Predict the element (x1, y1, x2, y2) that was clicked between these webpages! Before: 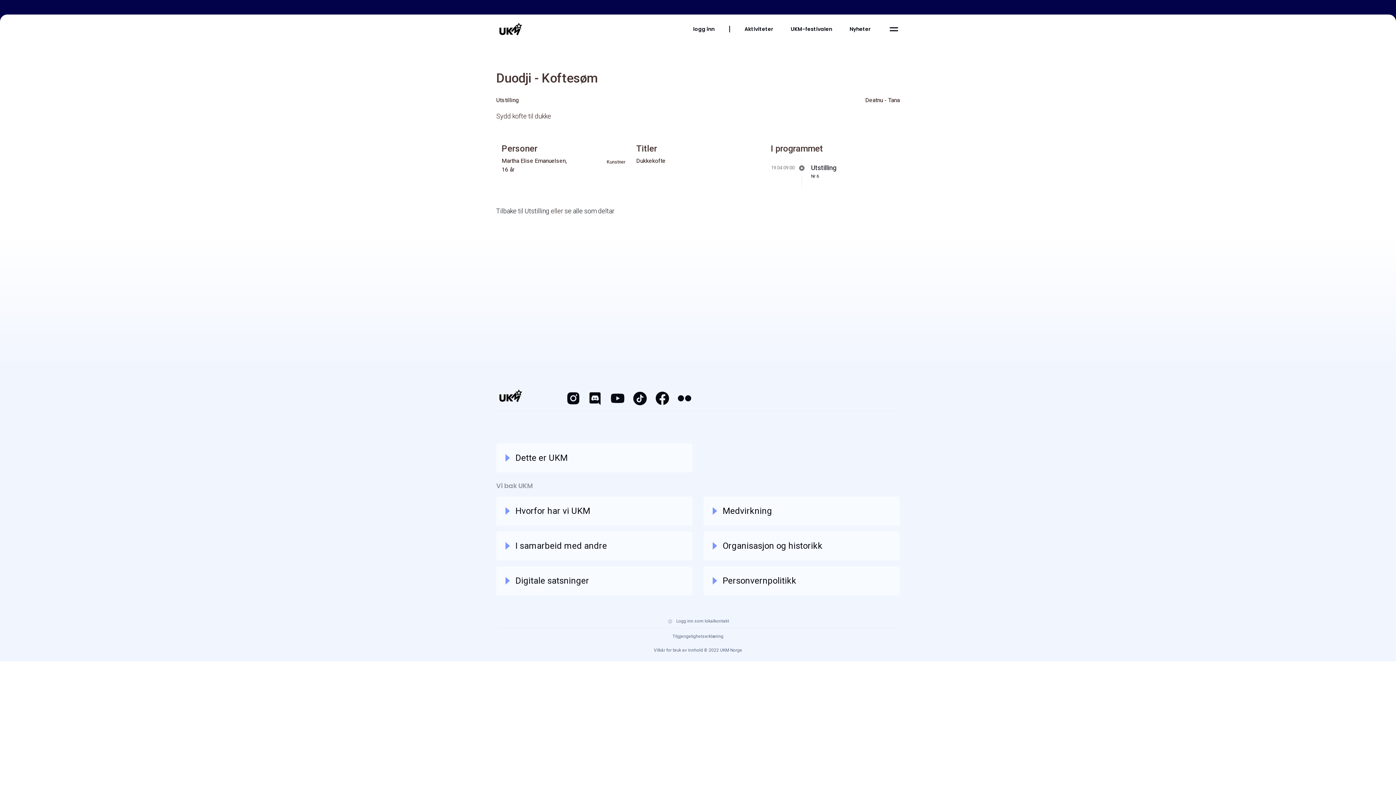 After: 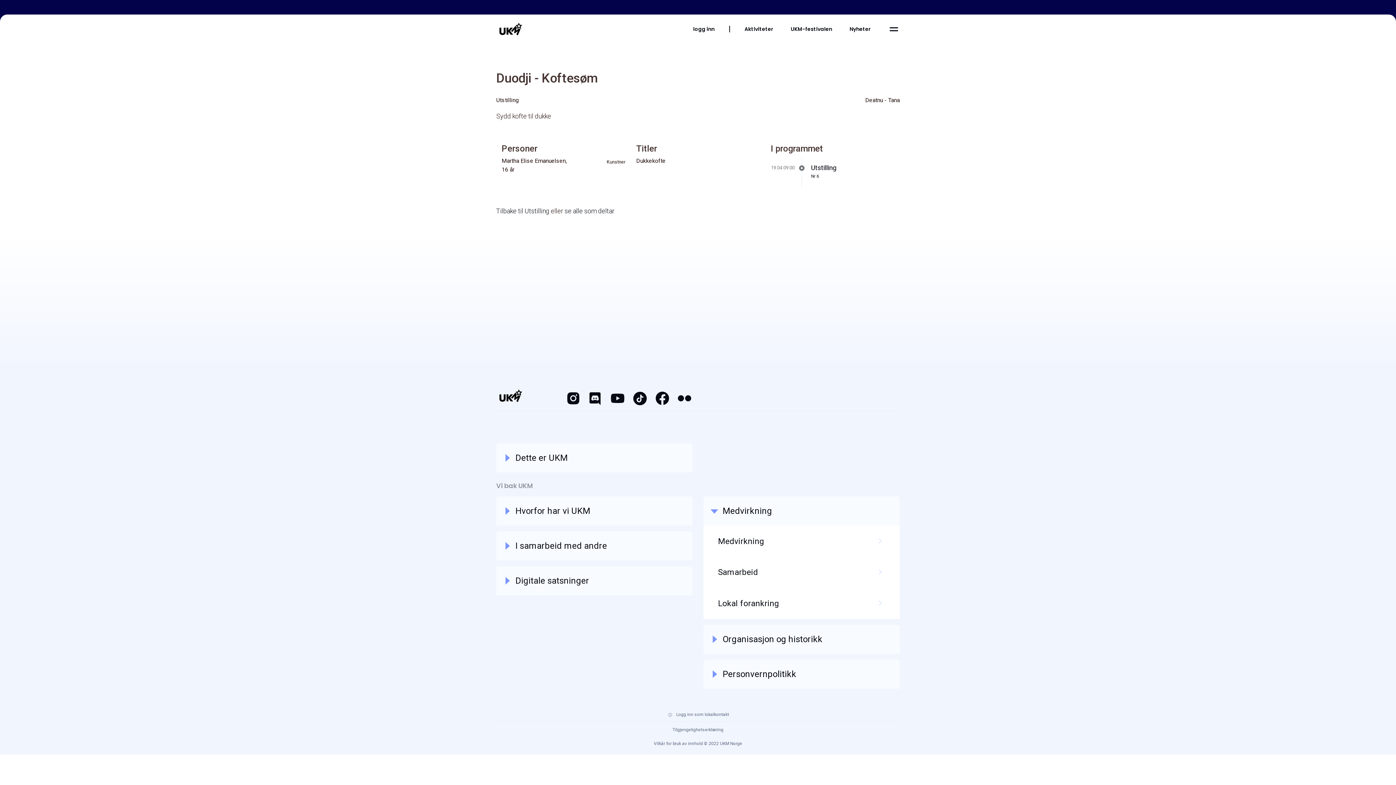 Action: label: Medvirkning bbox: (703, 496, 900, 525)